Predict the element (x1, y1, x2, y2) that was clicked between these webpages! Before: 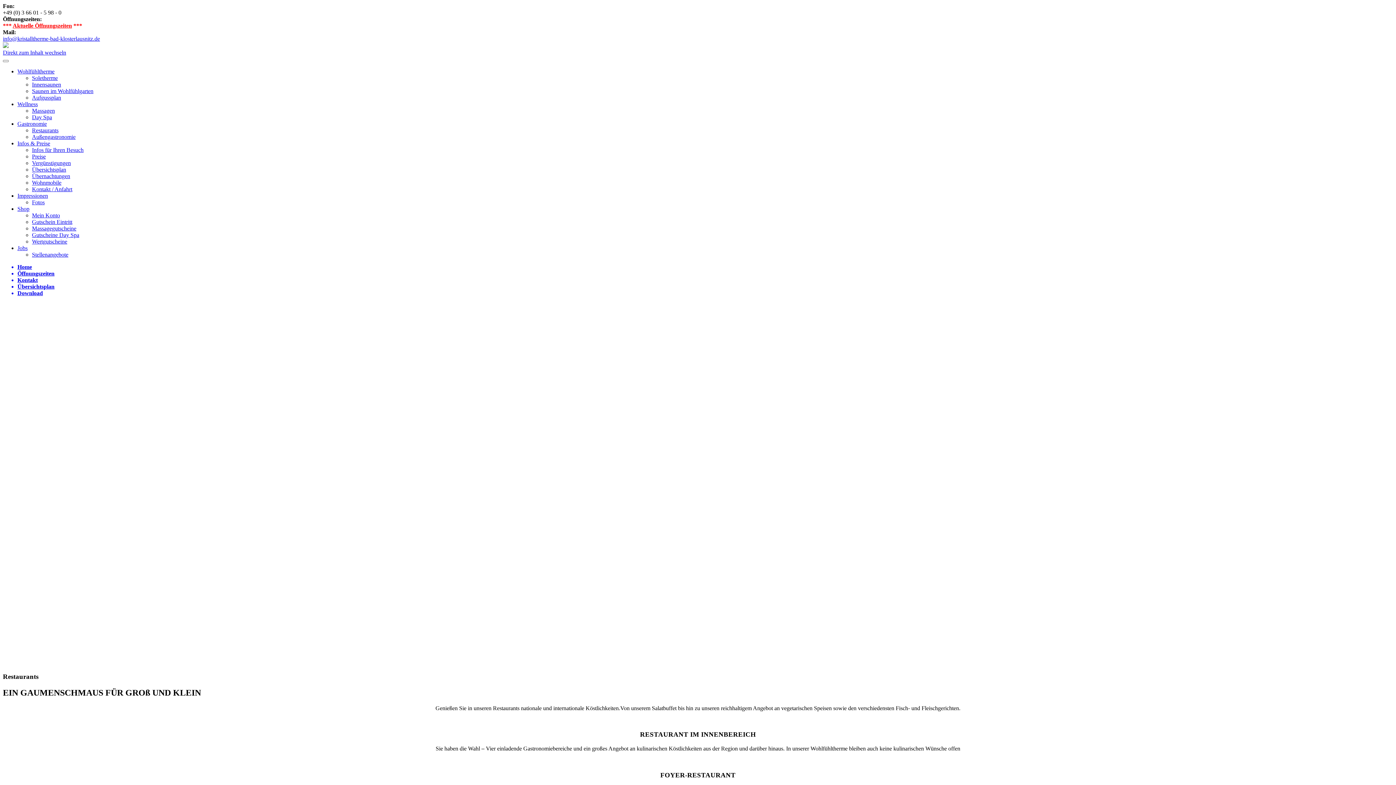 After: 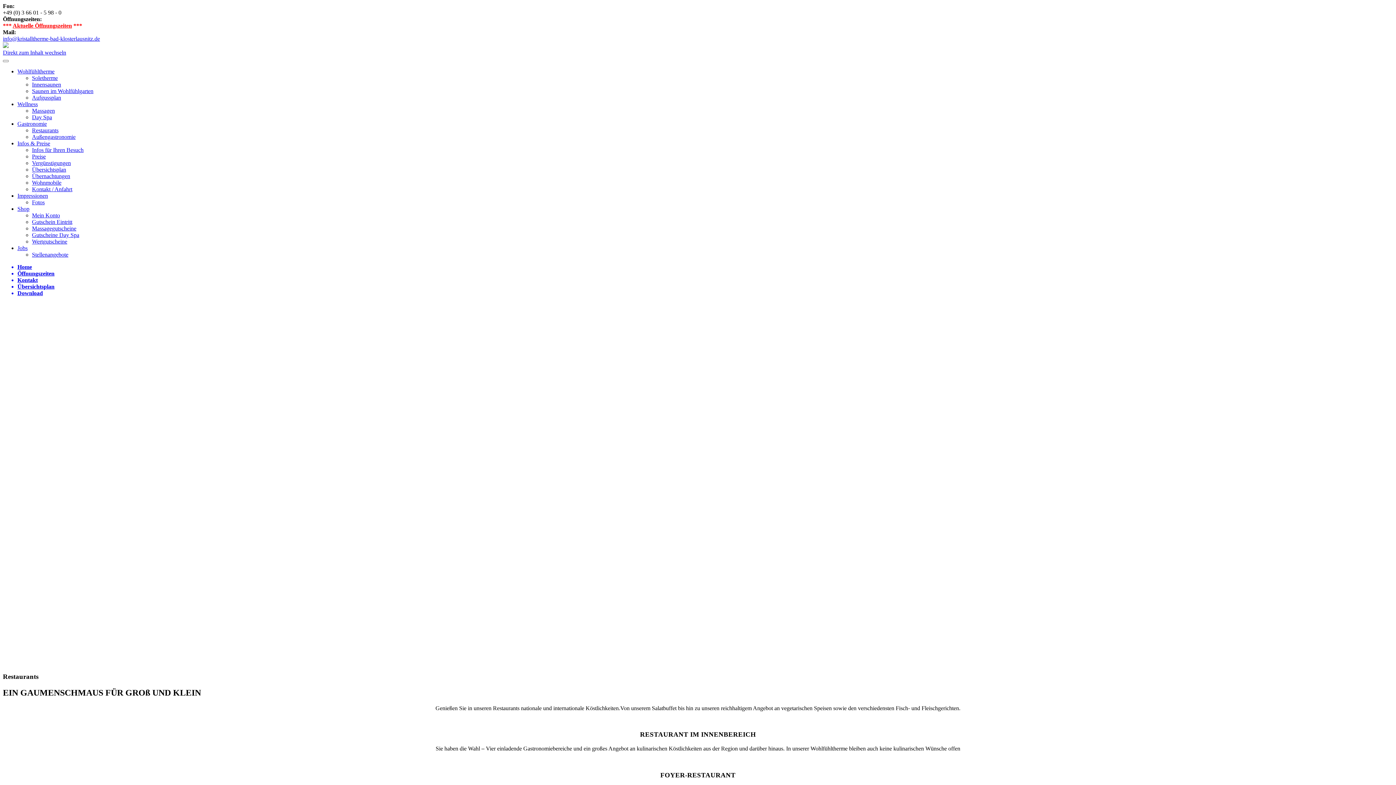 Action: bbox: (17, 205, 29, 212) label: Shop